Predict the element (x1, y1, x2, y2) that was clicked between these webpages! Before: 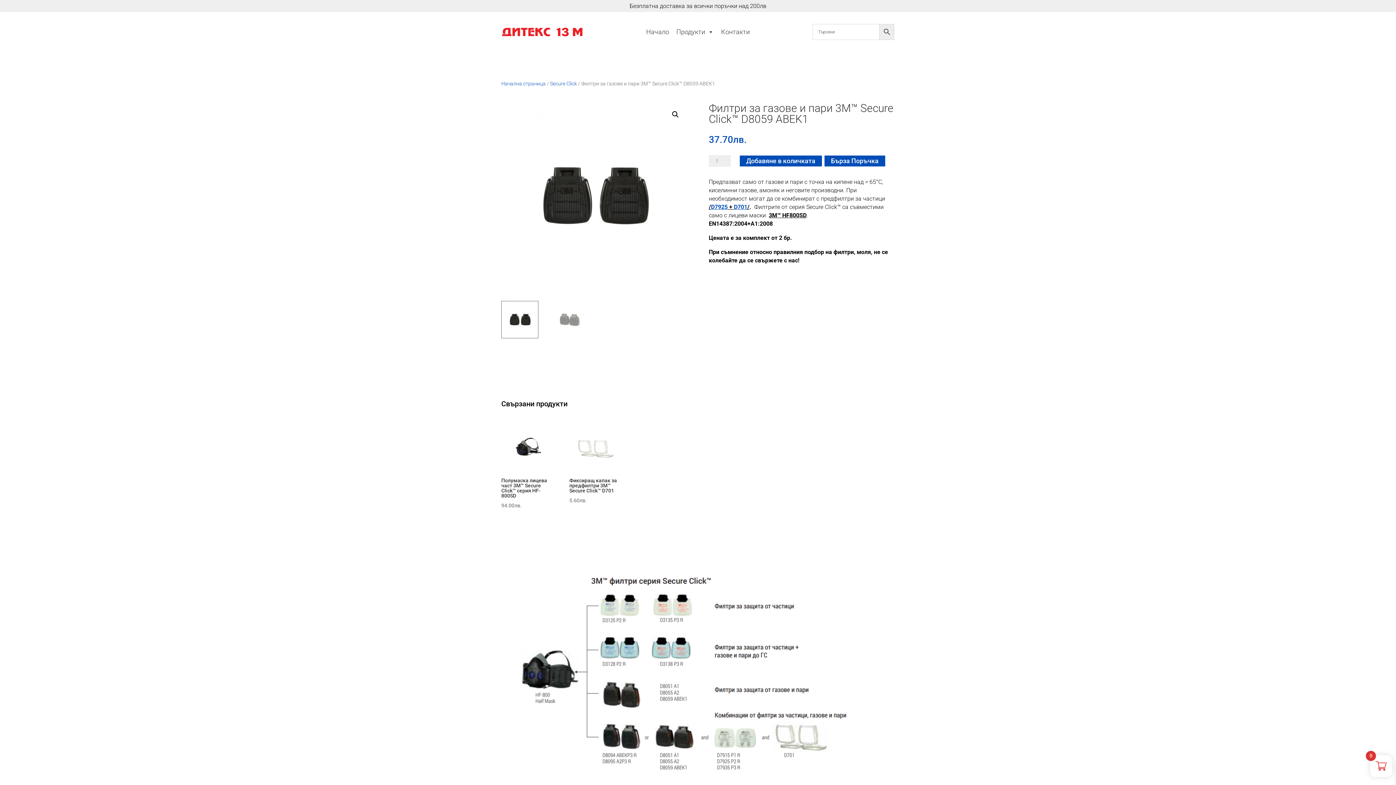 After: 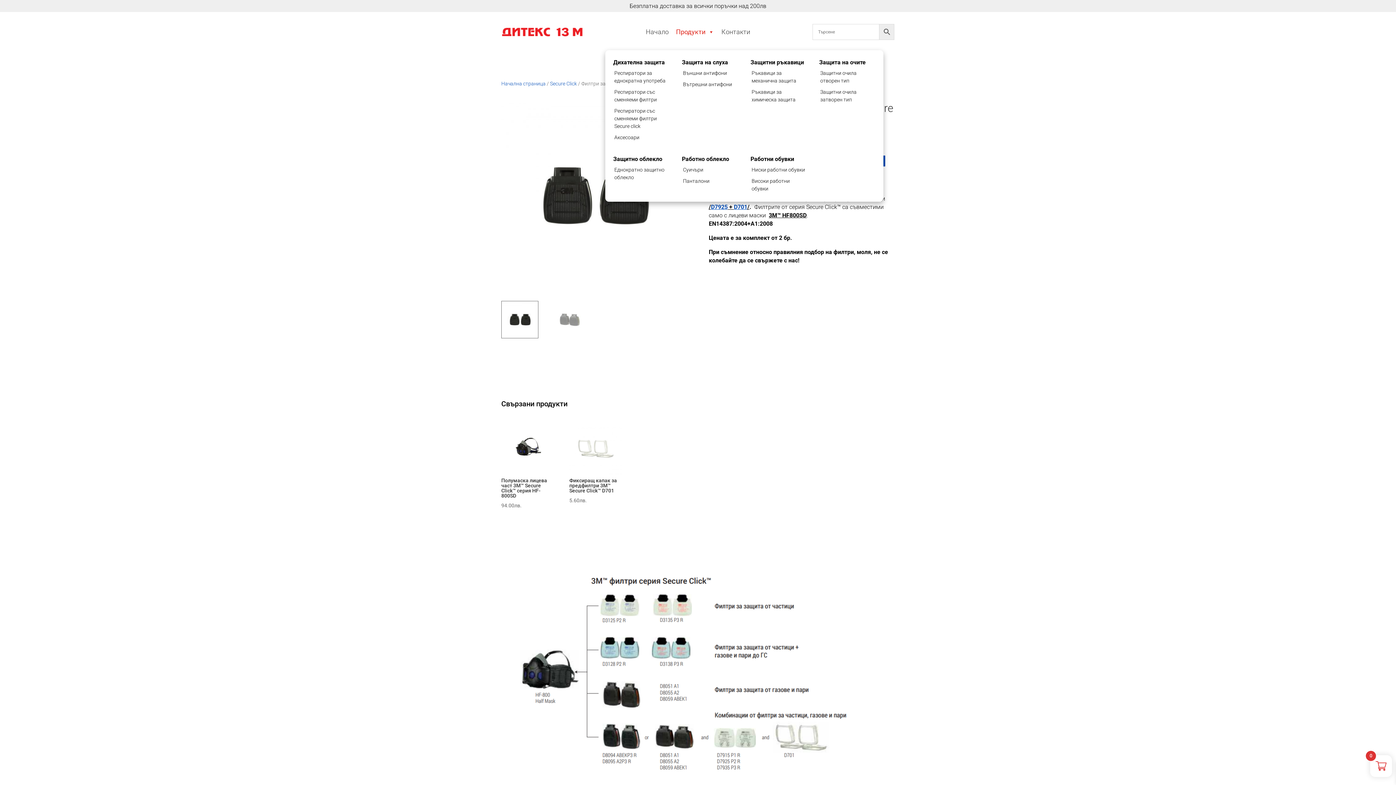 Action: label: Продукти bbox: (672, 13, 717, 50)